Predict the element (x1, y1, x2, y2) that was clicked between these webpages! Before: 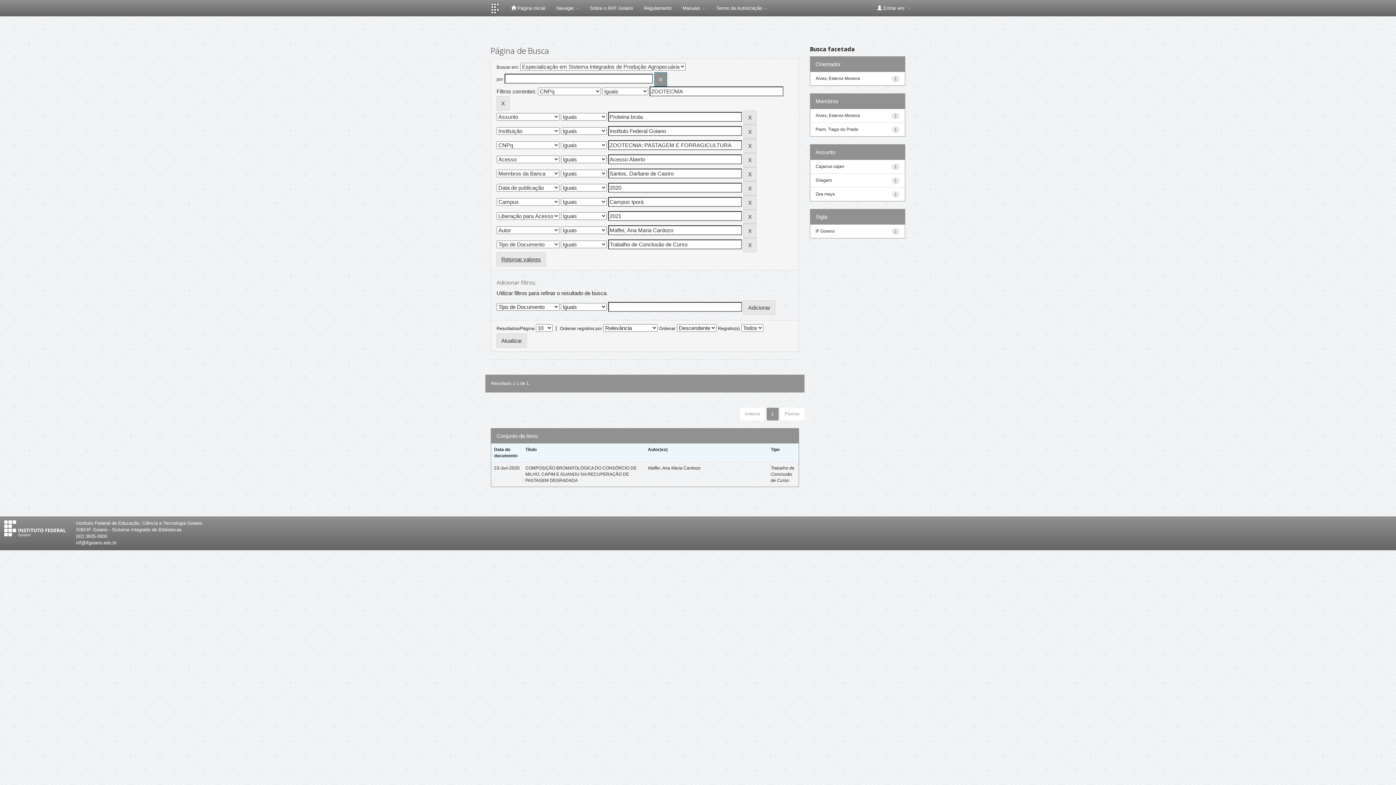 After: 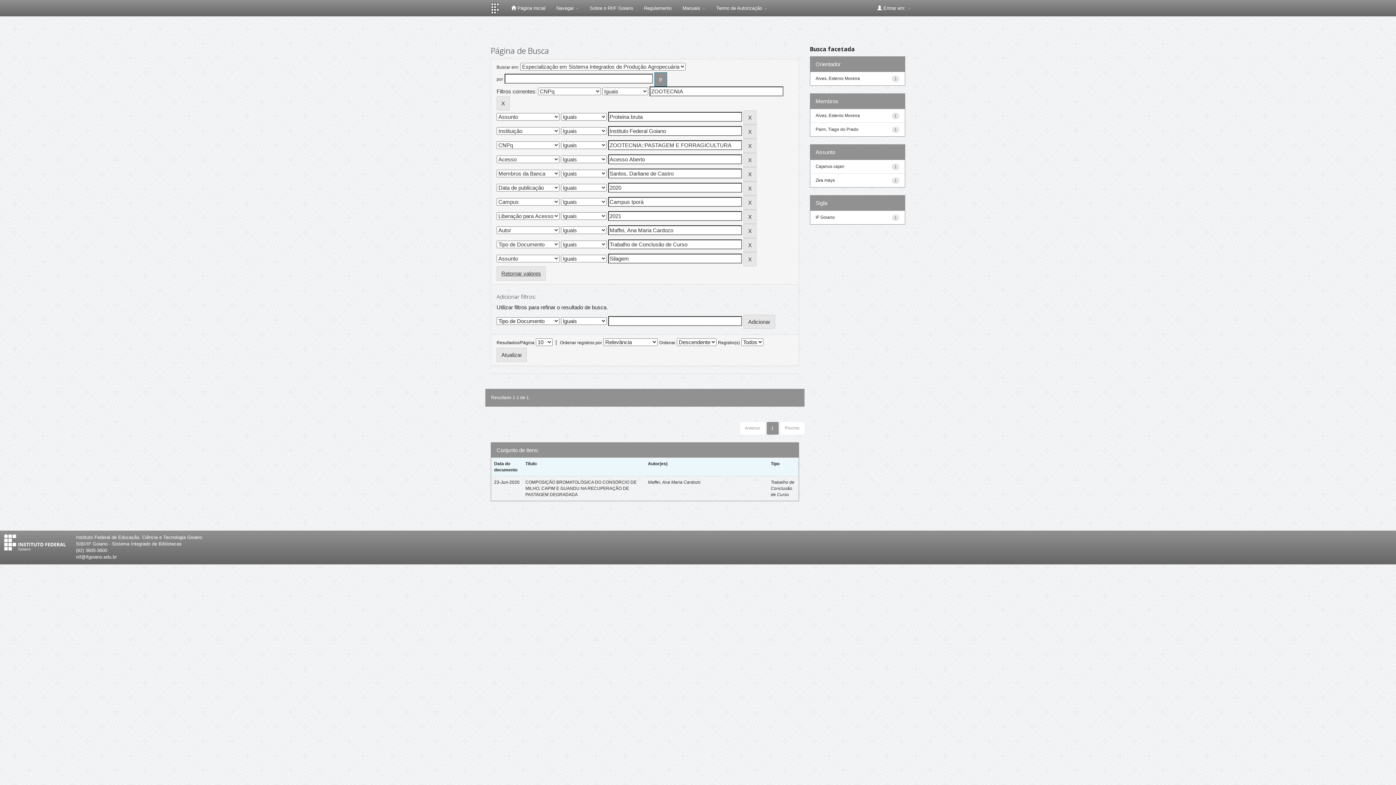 Action: label: Silagem bbox: (815, 177, 832, 182)